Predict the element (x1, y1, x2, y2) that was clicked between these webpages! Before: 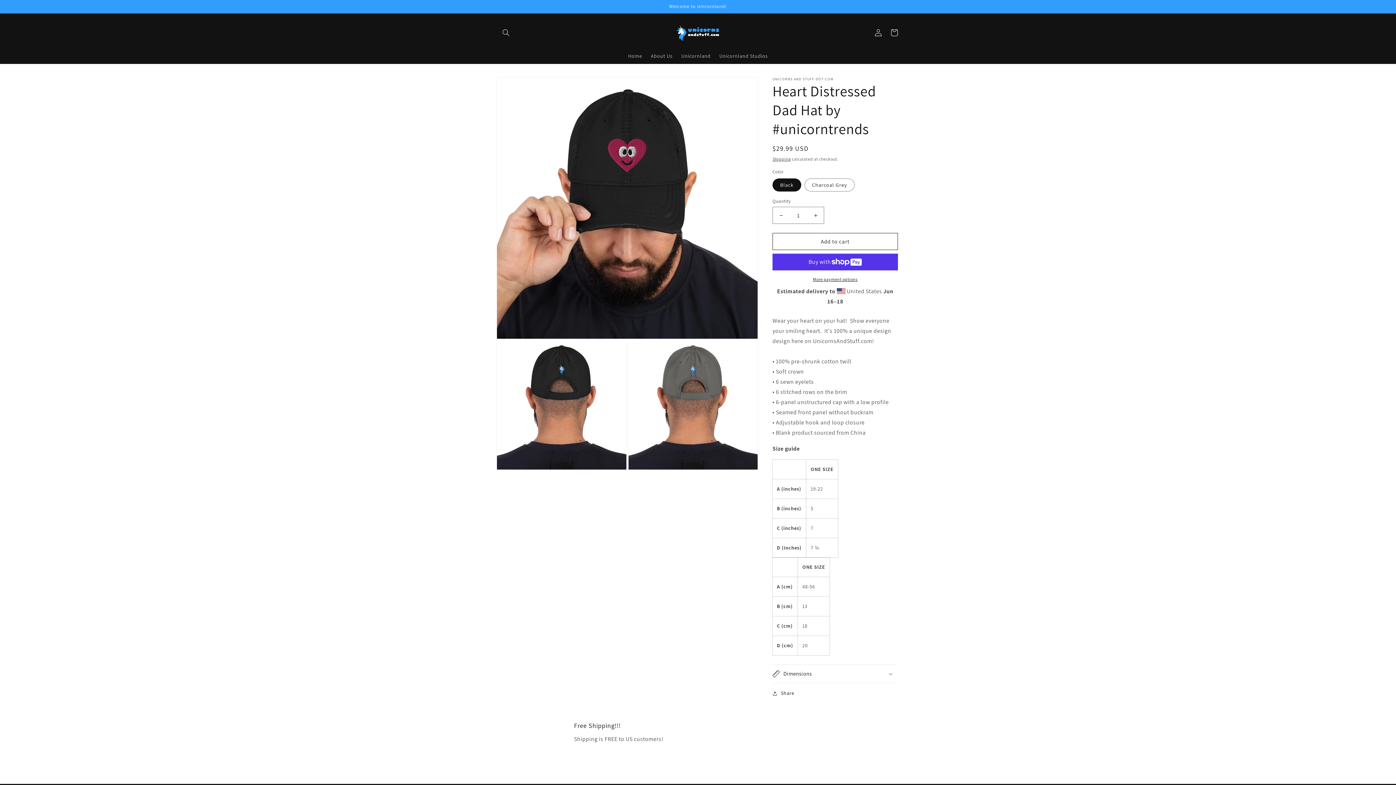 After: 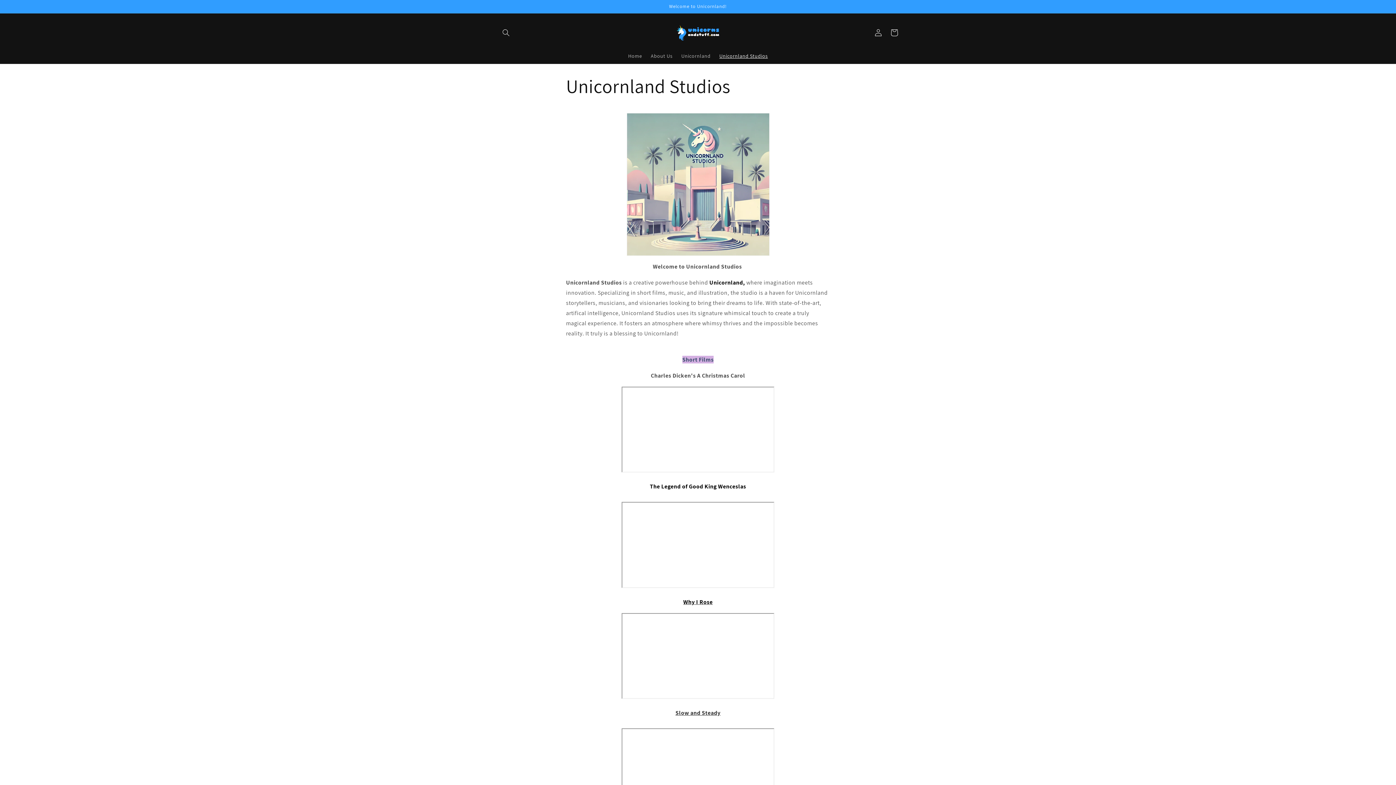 Action: label: Unicornland Studios bbox: (715, 48, 772, 63)